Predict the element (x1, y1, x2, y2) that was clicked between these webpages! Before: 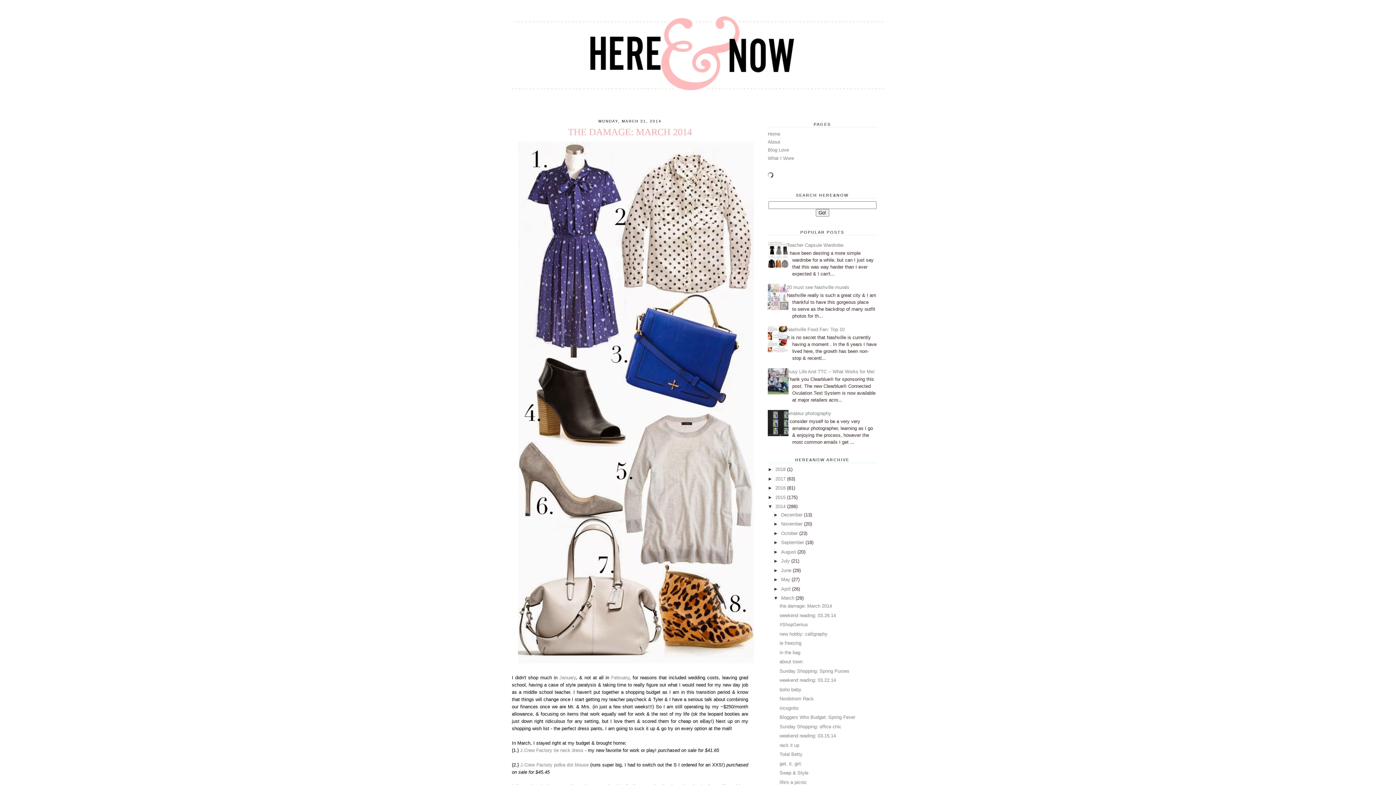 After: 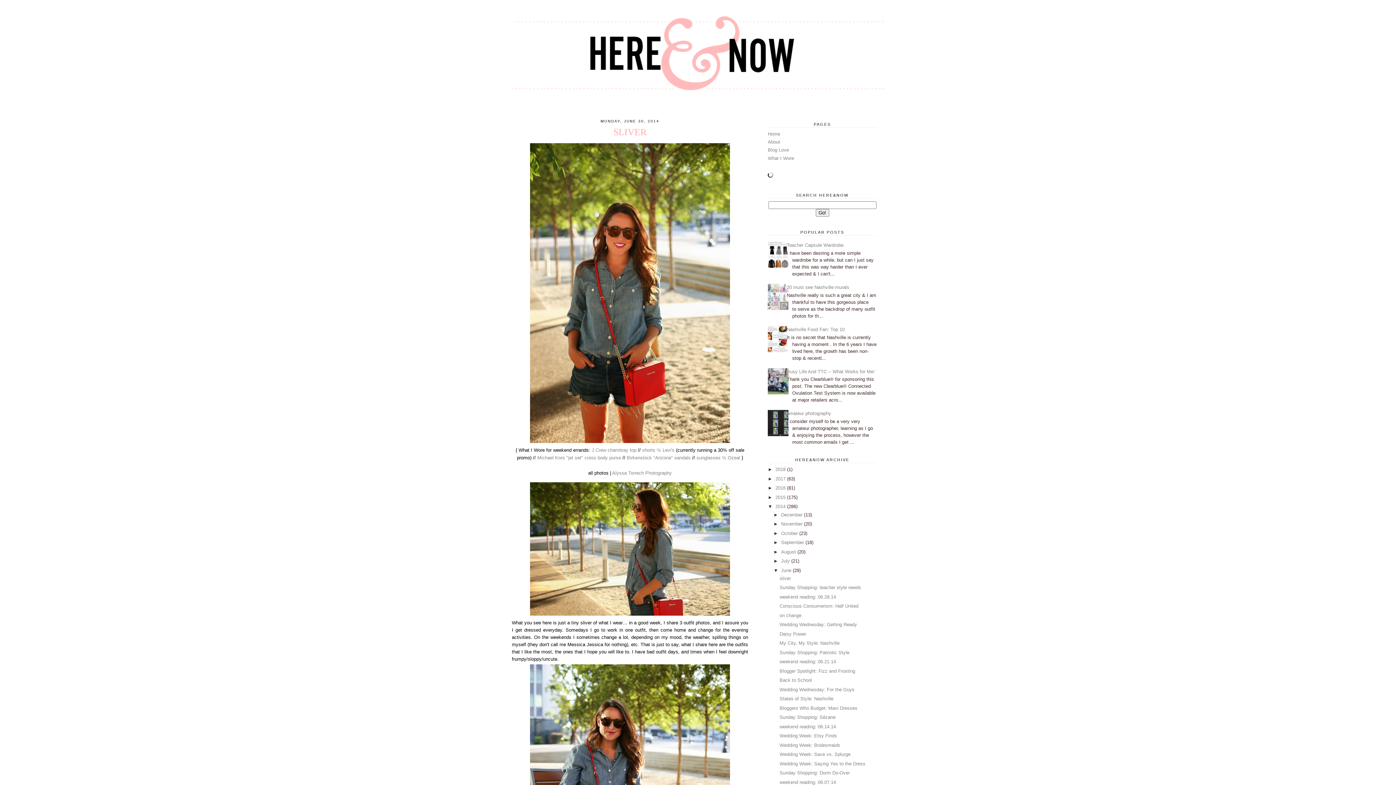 Action: bbox: (781, 567, 792, 573) label: June 